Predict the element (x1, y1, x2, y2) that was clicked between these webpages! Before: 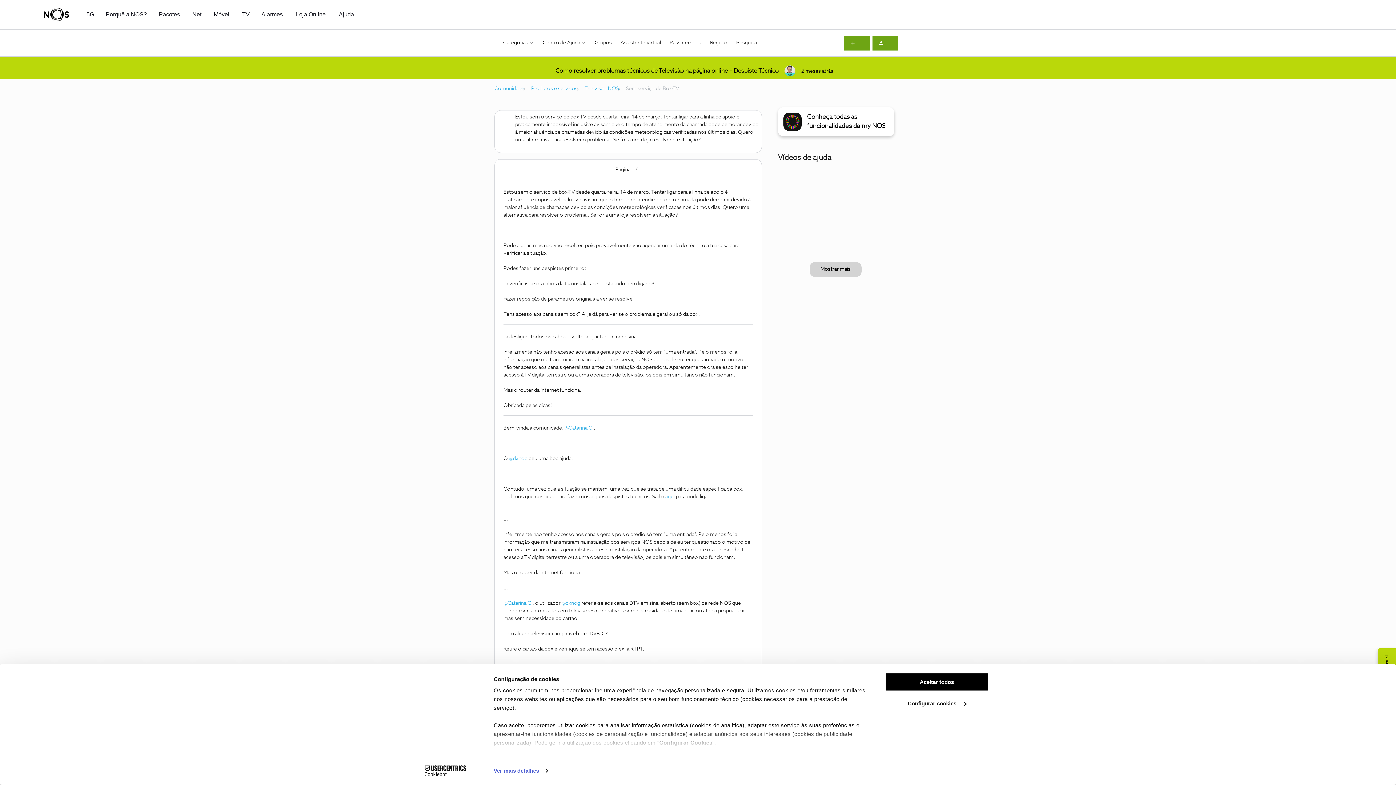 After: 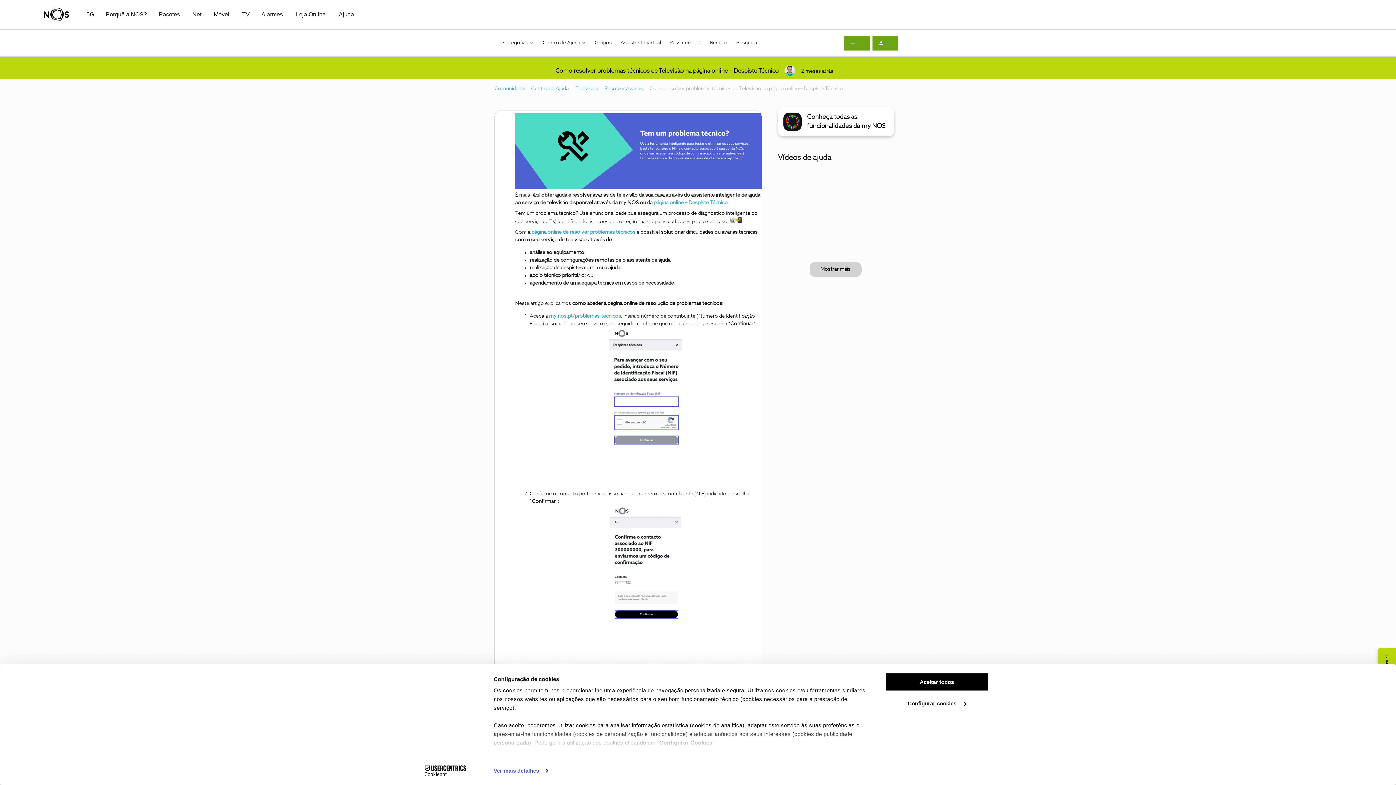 Action: bbox: (494, 62, 901, 79)